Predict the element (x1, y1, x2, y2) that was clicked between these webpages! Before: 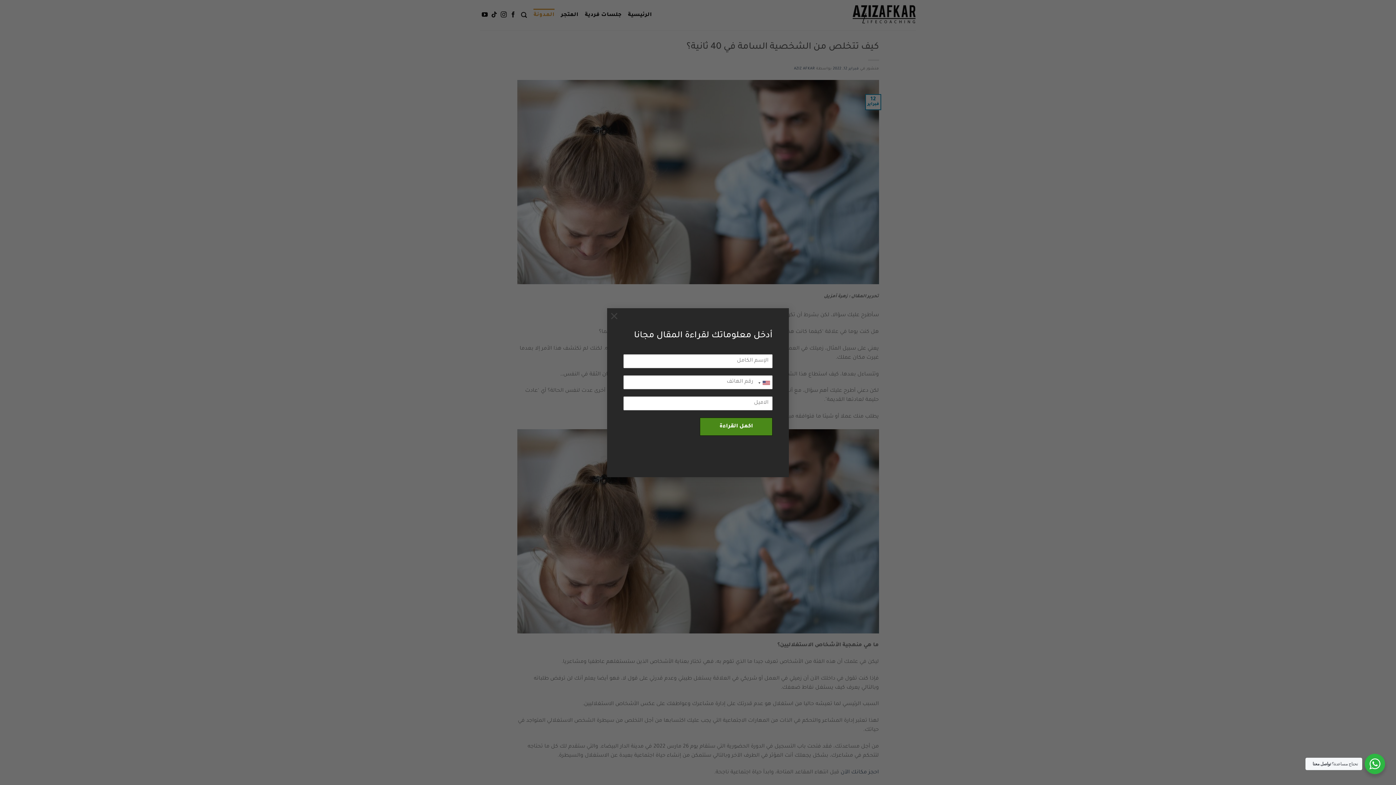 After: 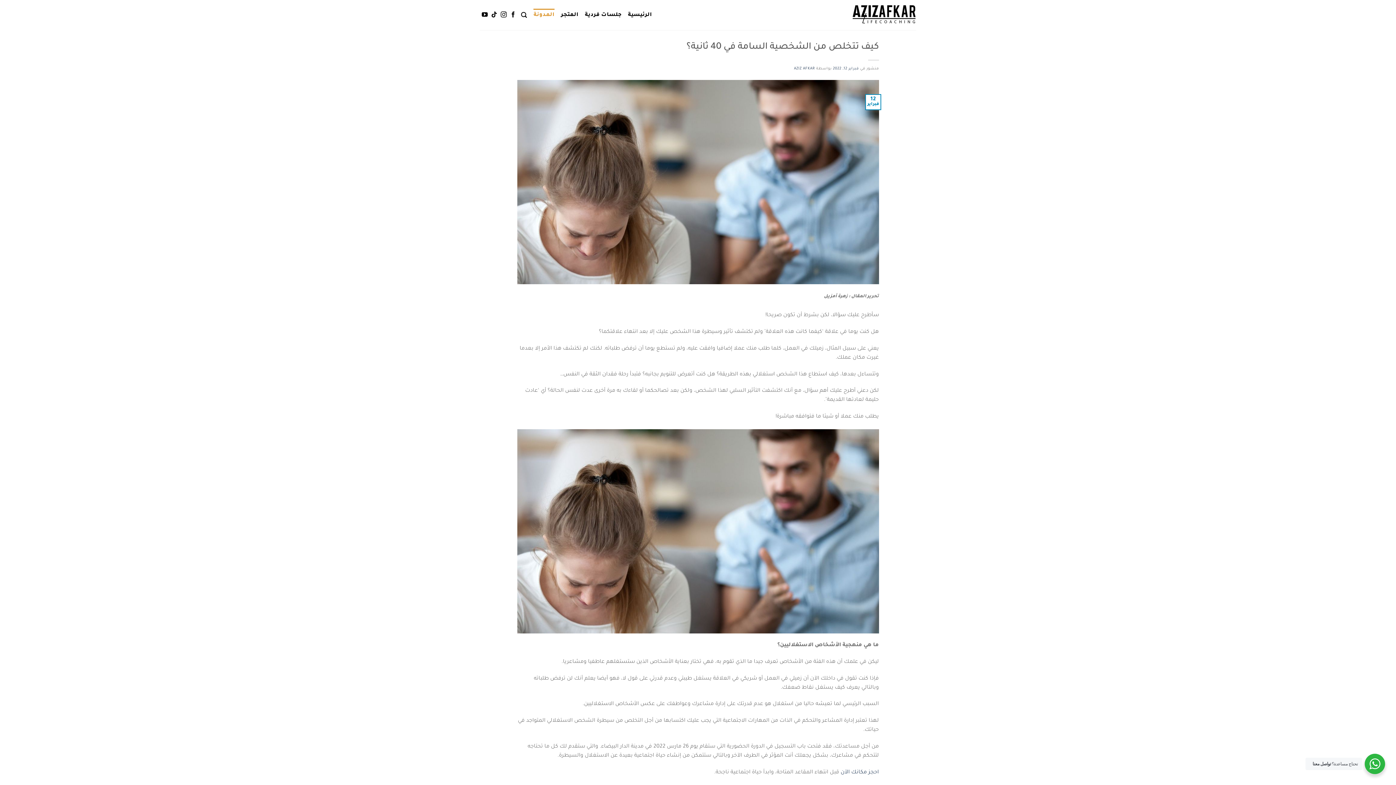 Action: label: × bbox: (607, 308, 621, 322)